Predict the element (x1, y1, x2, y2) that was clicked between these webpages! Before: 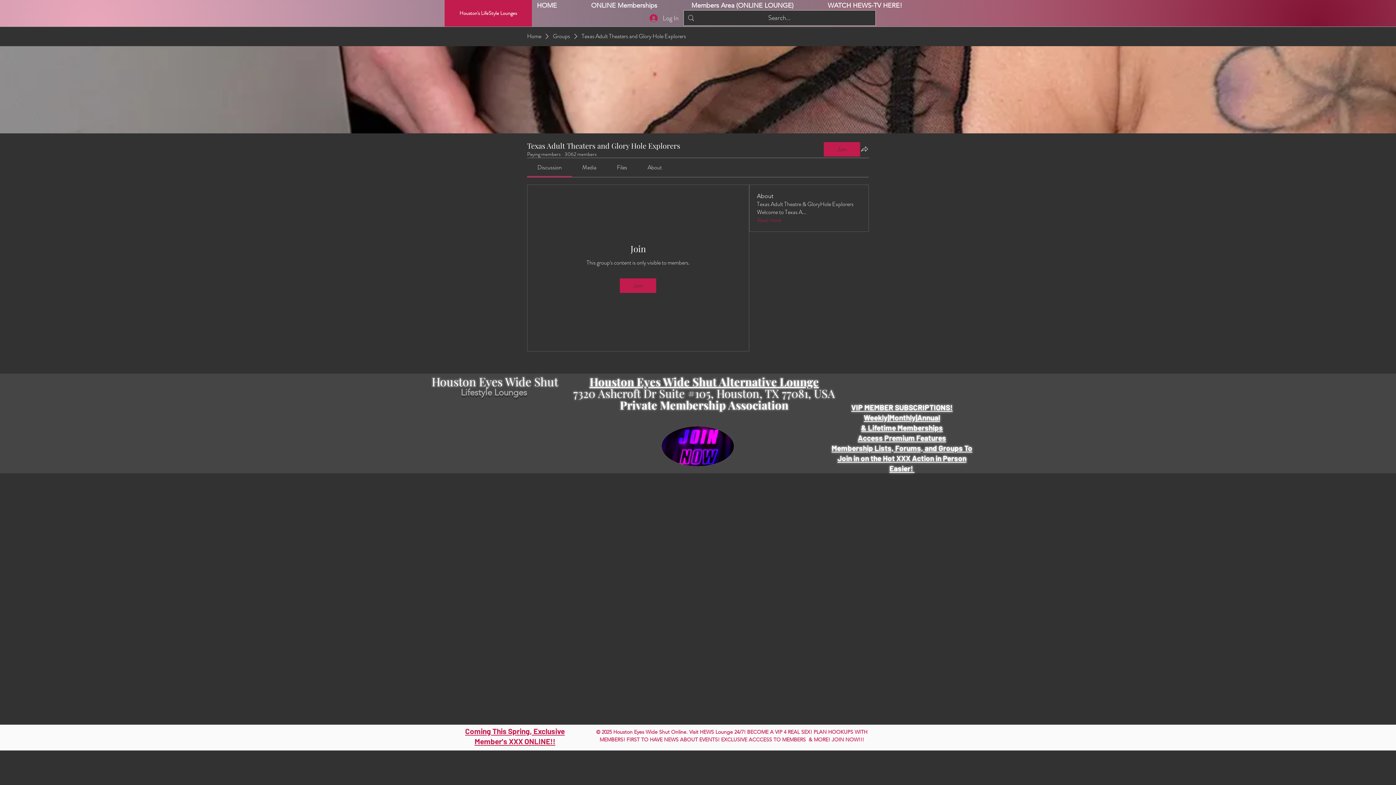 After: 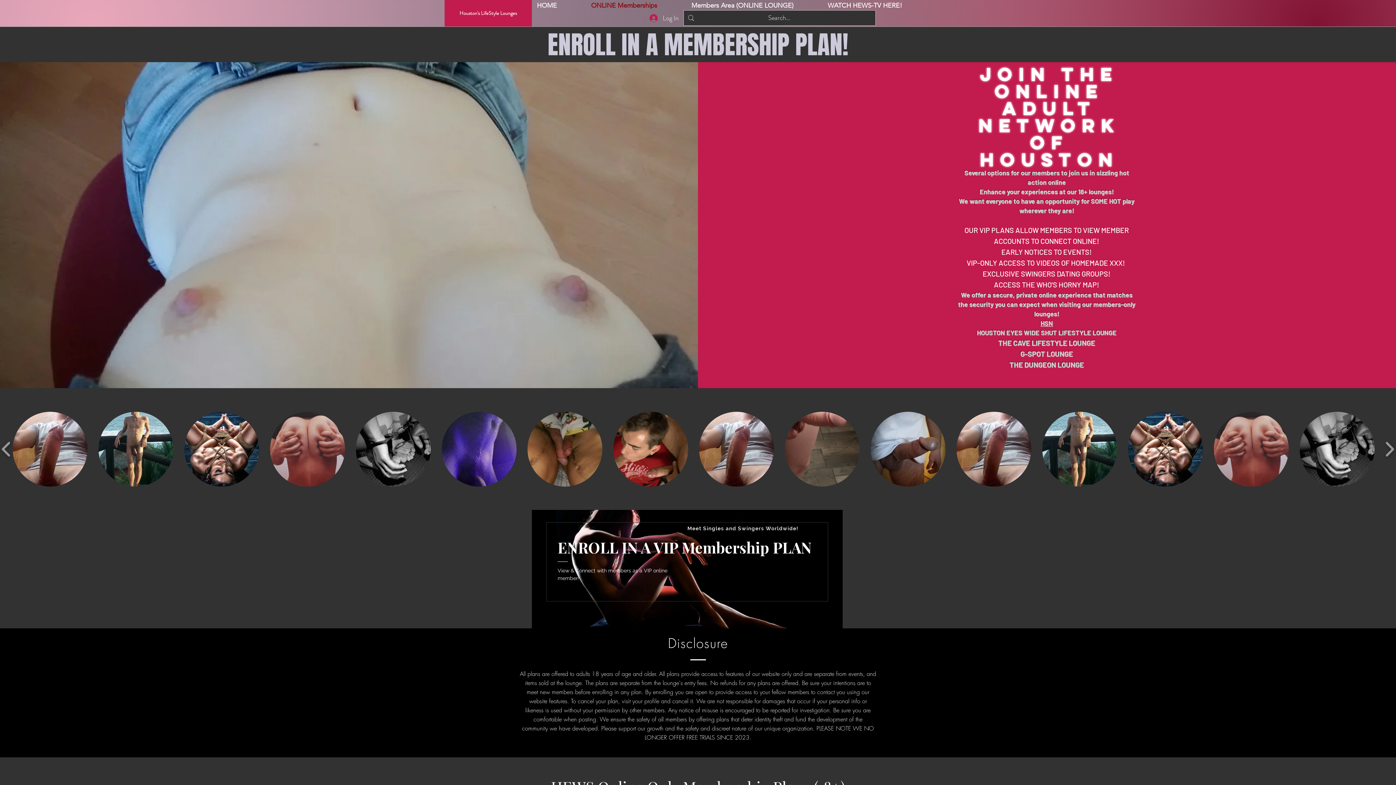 Action: bbox: (661, 426, 734, 466)